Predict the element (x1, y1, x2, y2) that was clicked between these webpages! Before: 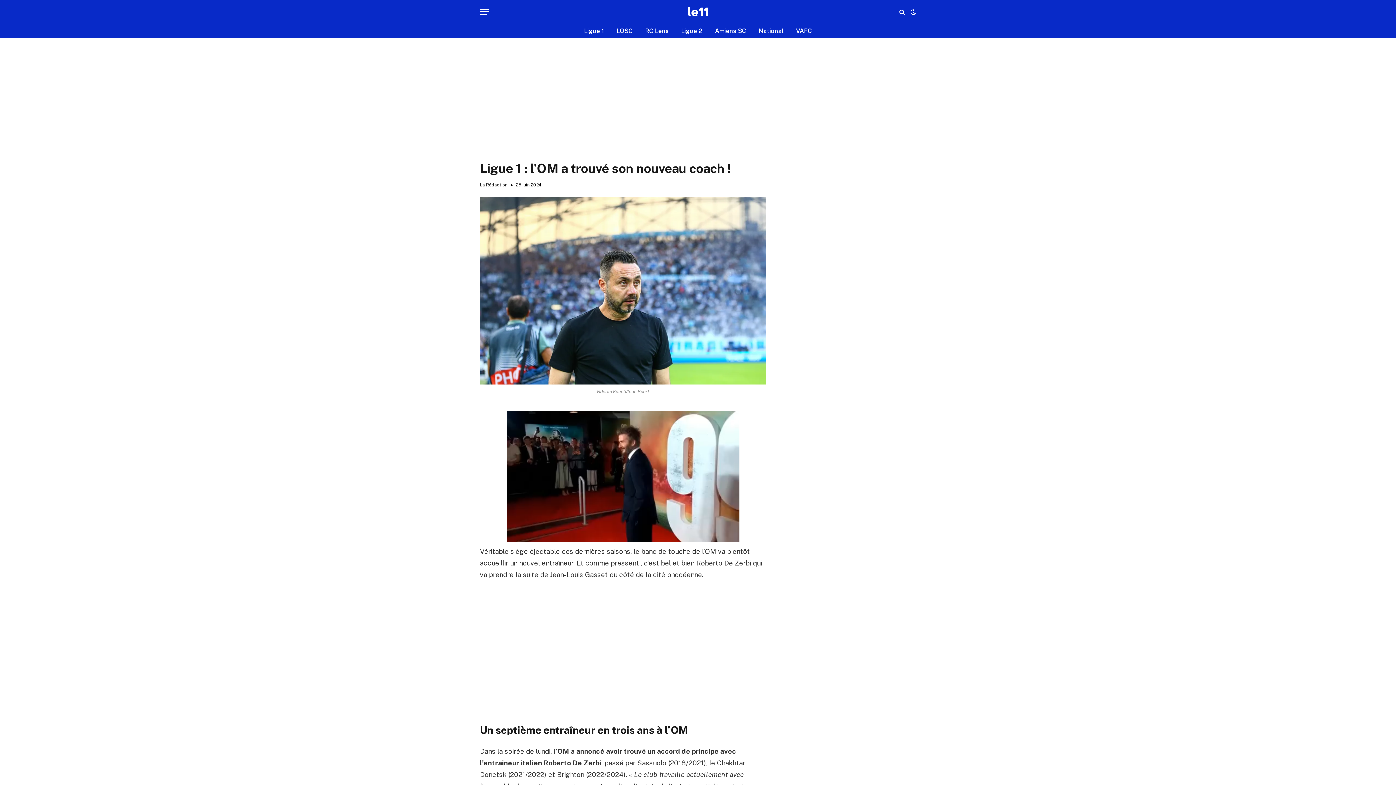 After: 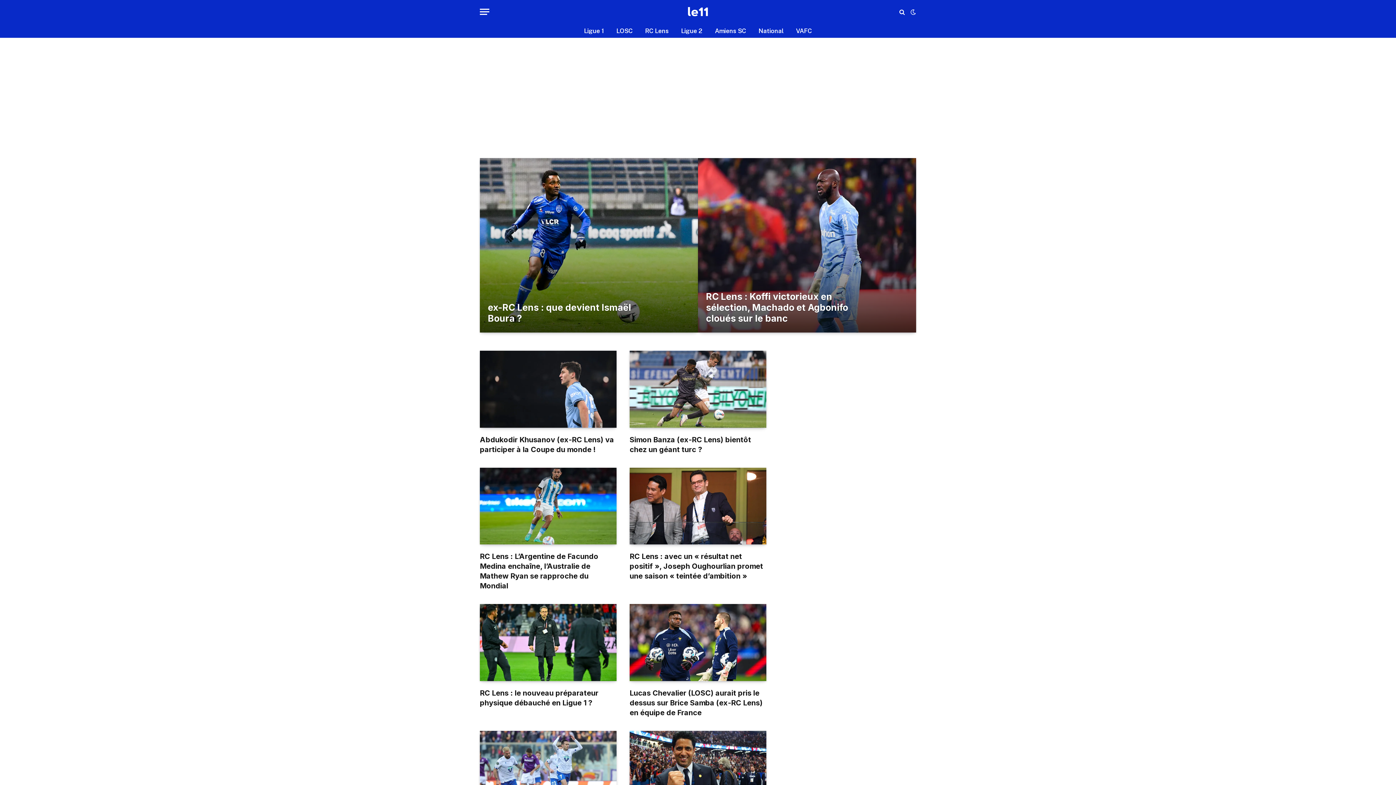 Action: label: RC Lens bbox: (639, 24, 675, 37)